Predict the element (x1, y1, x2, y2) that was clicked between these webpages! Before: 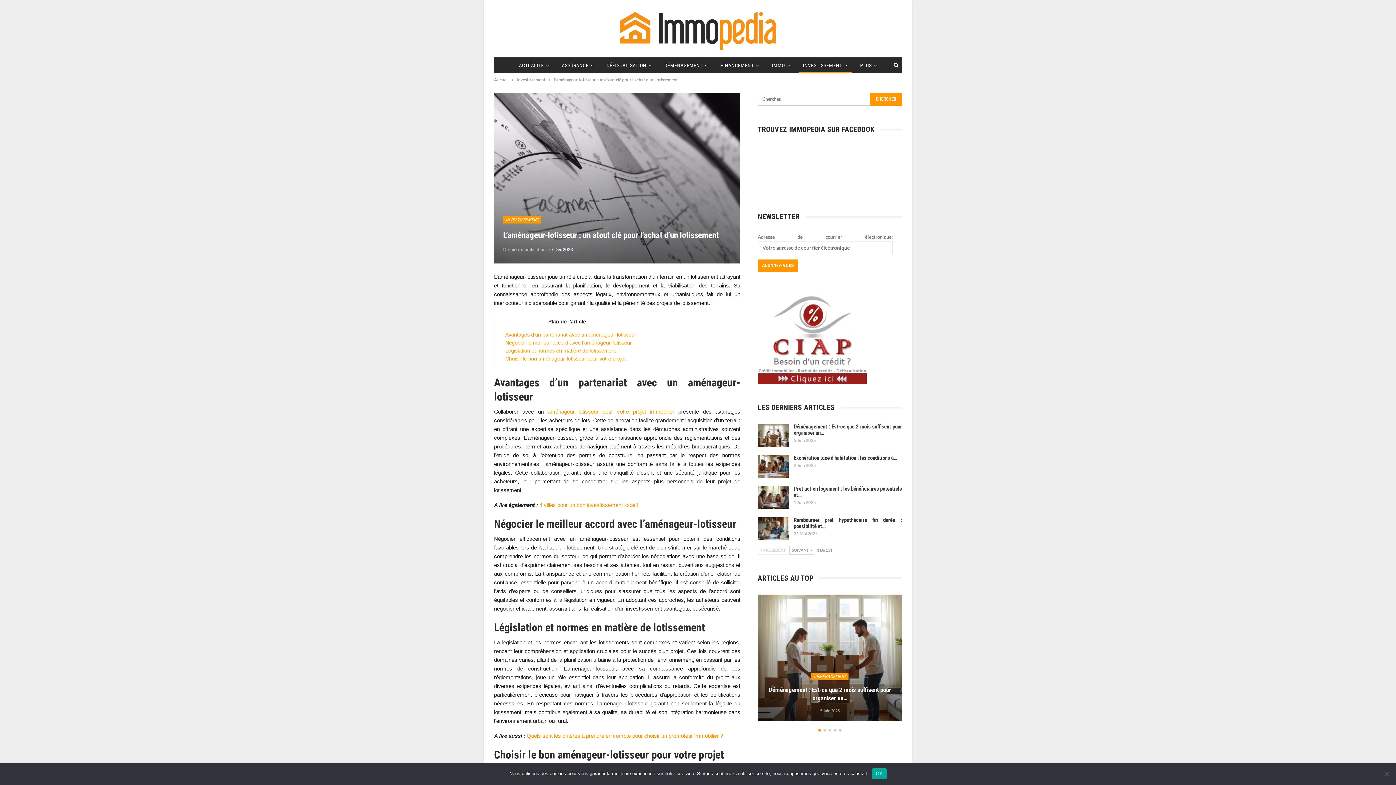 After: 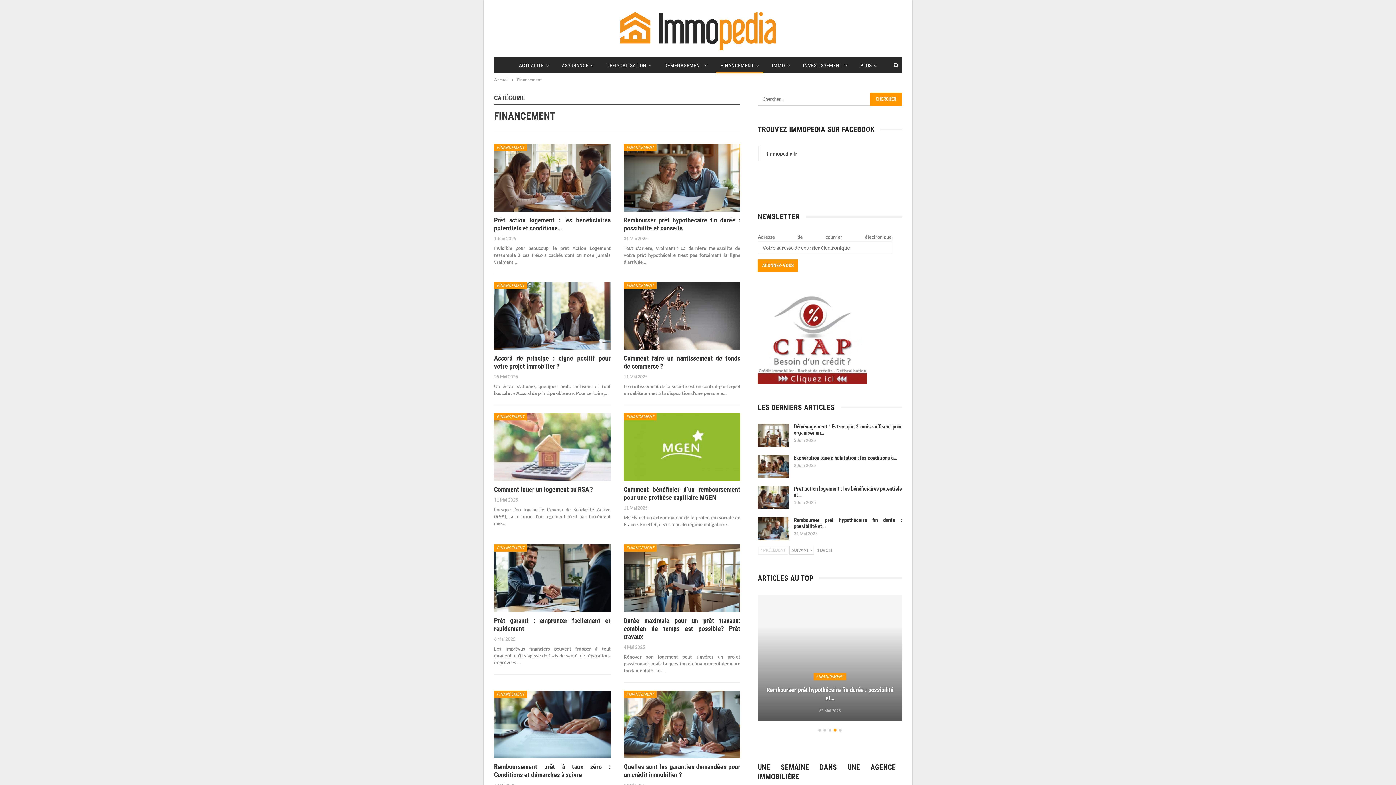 Action: bbox: (813, 673, 846, 680) label: FINANCEMENT